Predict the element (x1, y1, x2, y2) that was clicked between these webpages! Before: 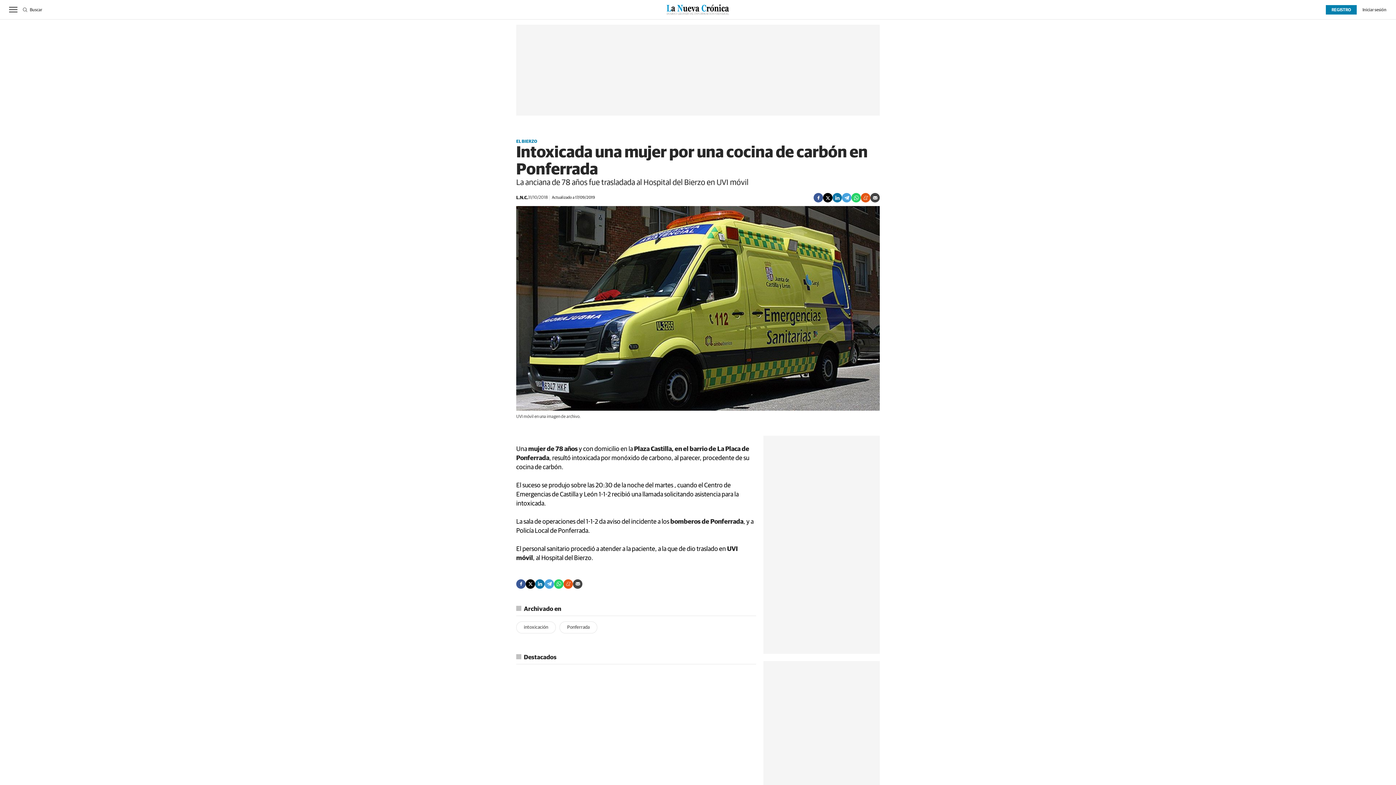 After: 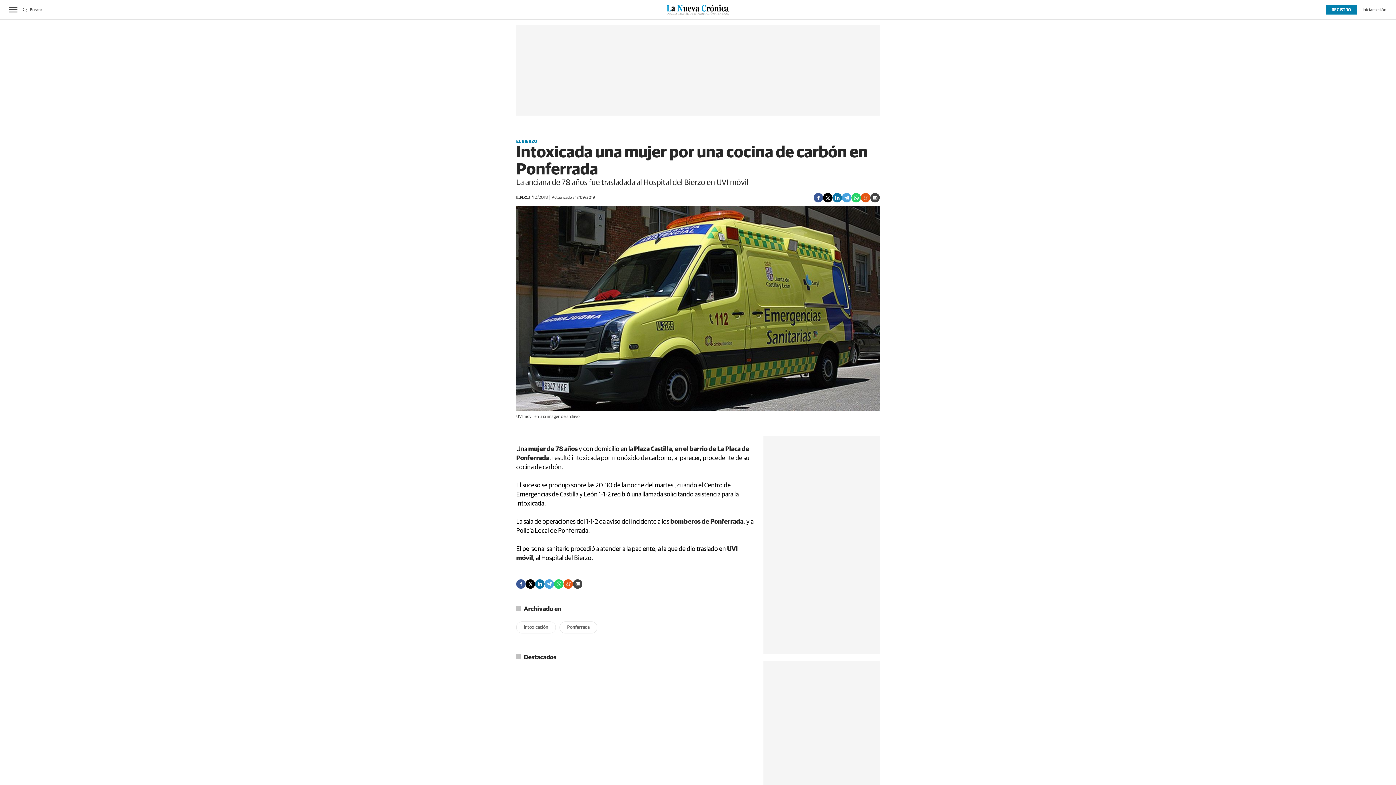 Action: bbox: (870, 193, 880, 202)